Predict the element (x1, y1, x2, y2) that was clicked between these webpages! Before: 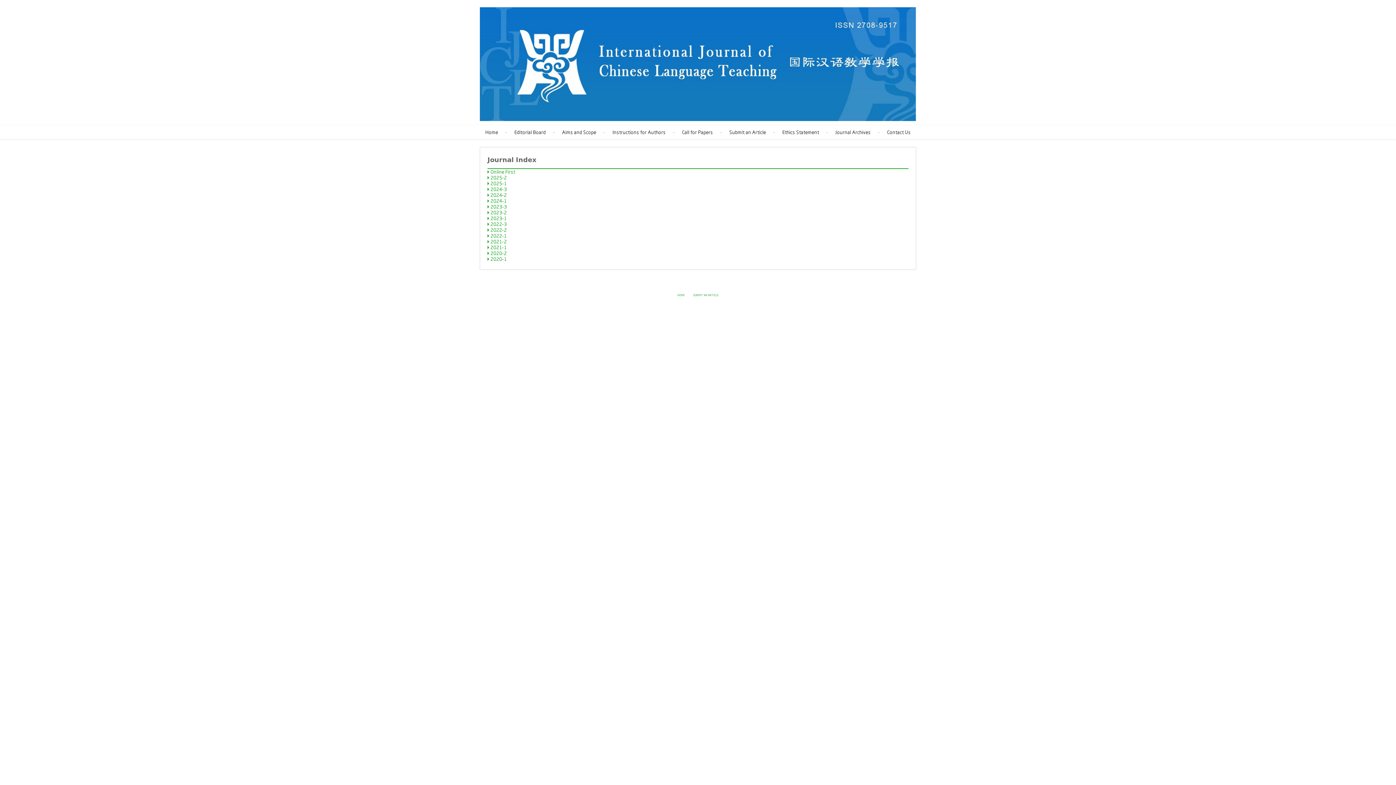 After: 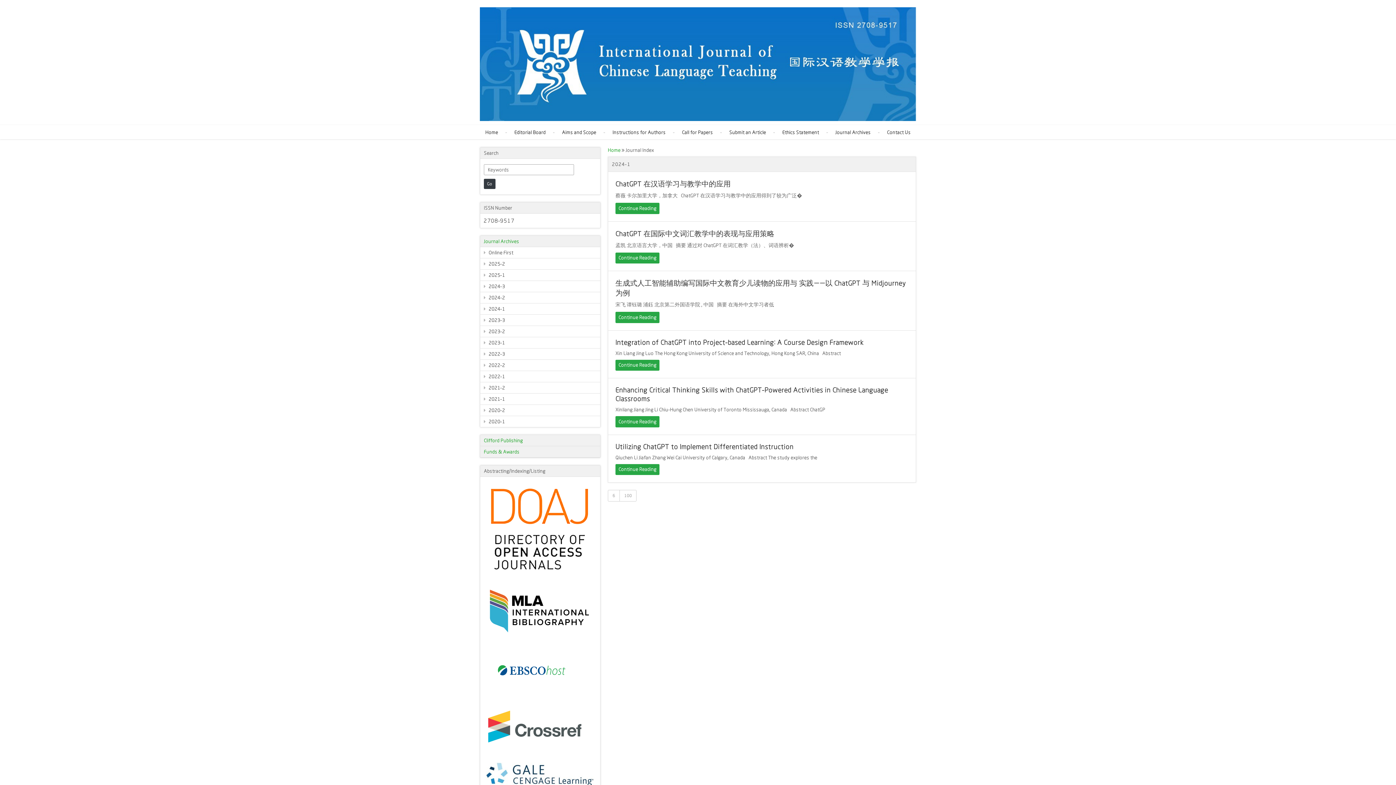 Action: label:  2024-1 bbox: (487, 198, 506, 204)